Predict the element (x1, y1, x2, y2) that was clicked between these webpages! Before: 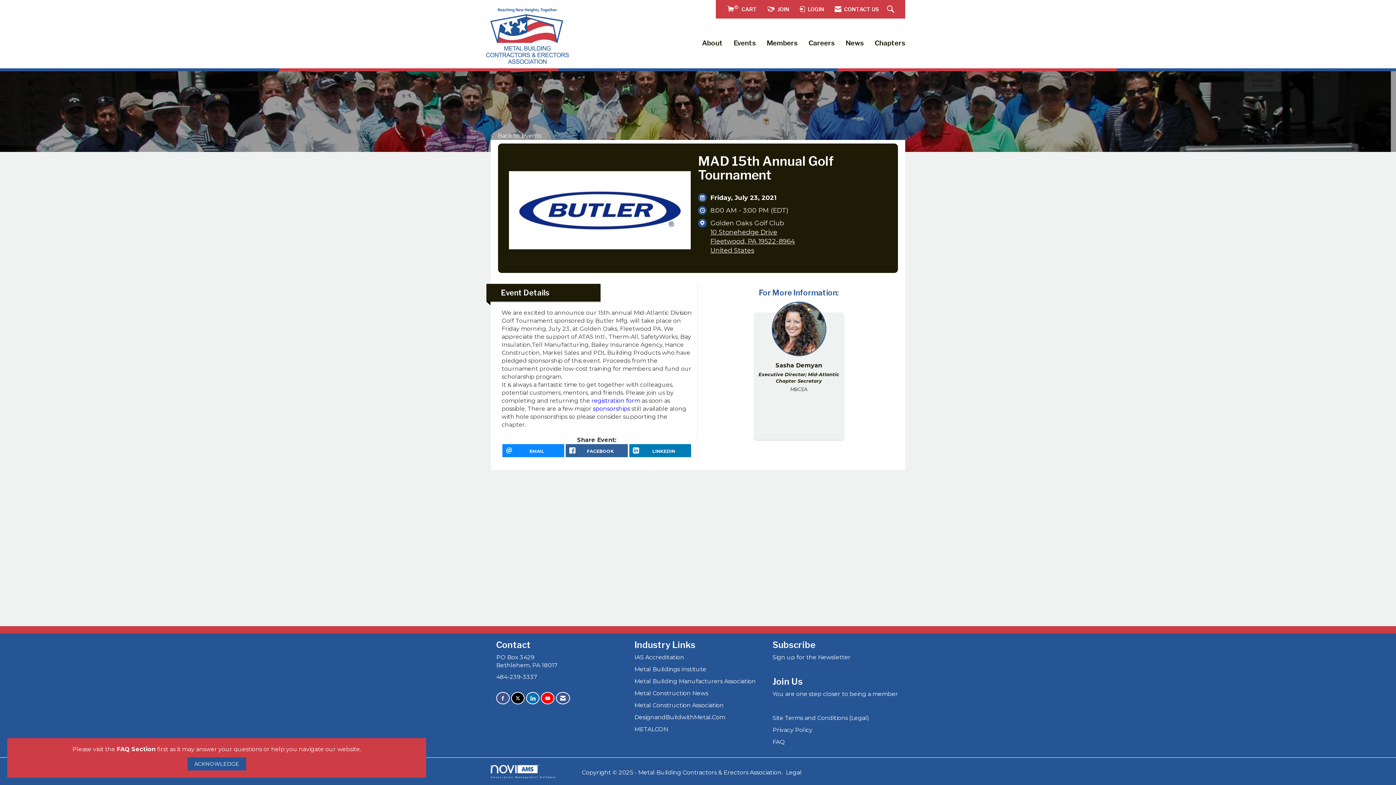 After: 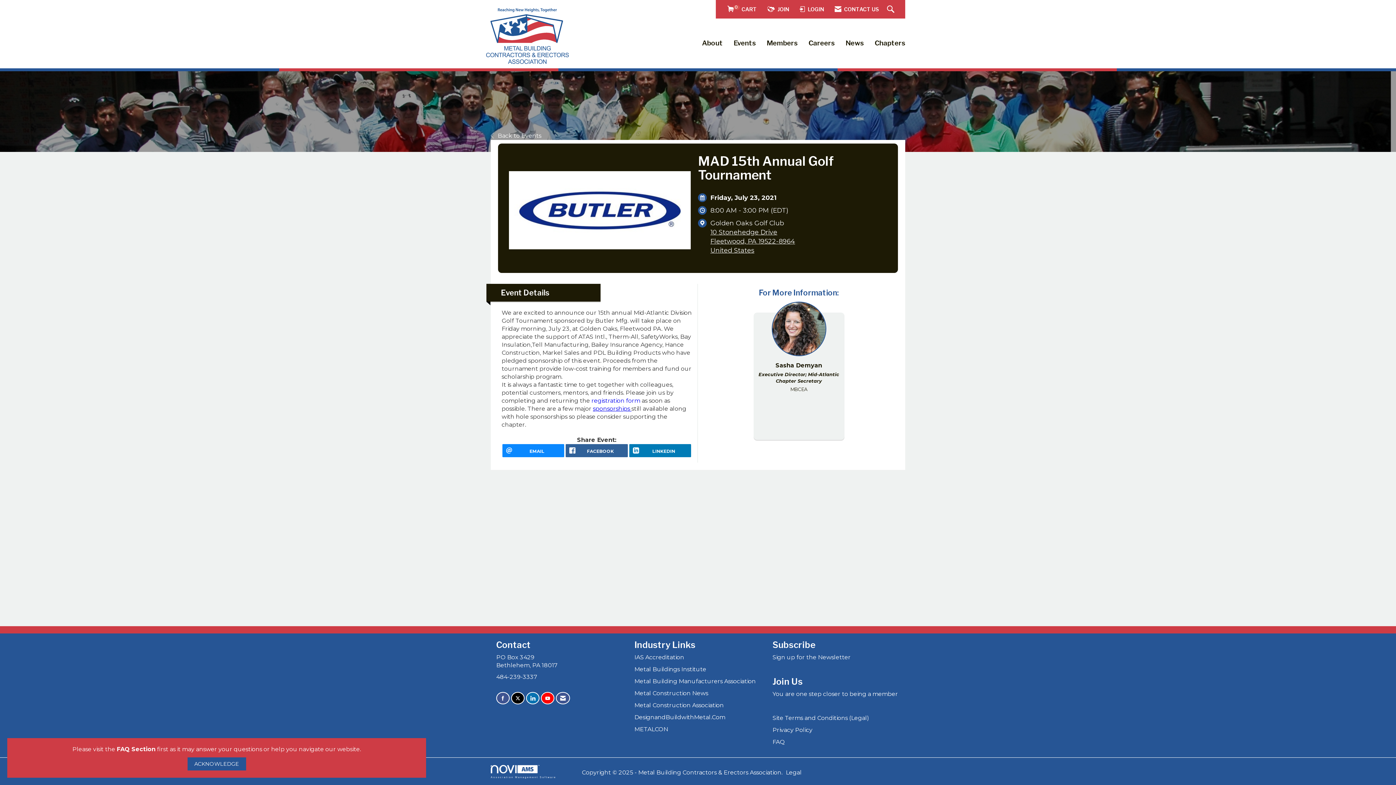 Action: bbox: (593, 405, 631, 412) label: sponsorships 